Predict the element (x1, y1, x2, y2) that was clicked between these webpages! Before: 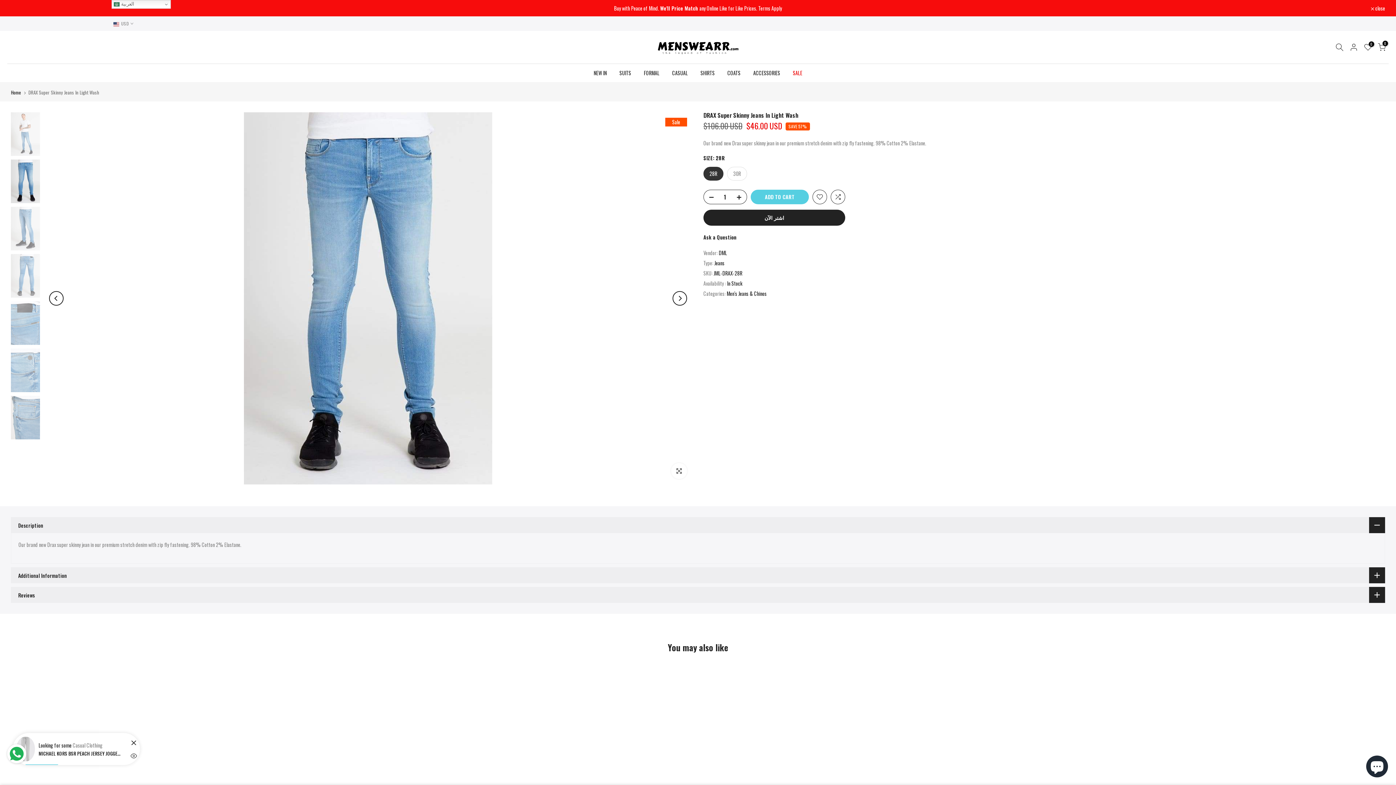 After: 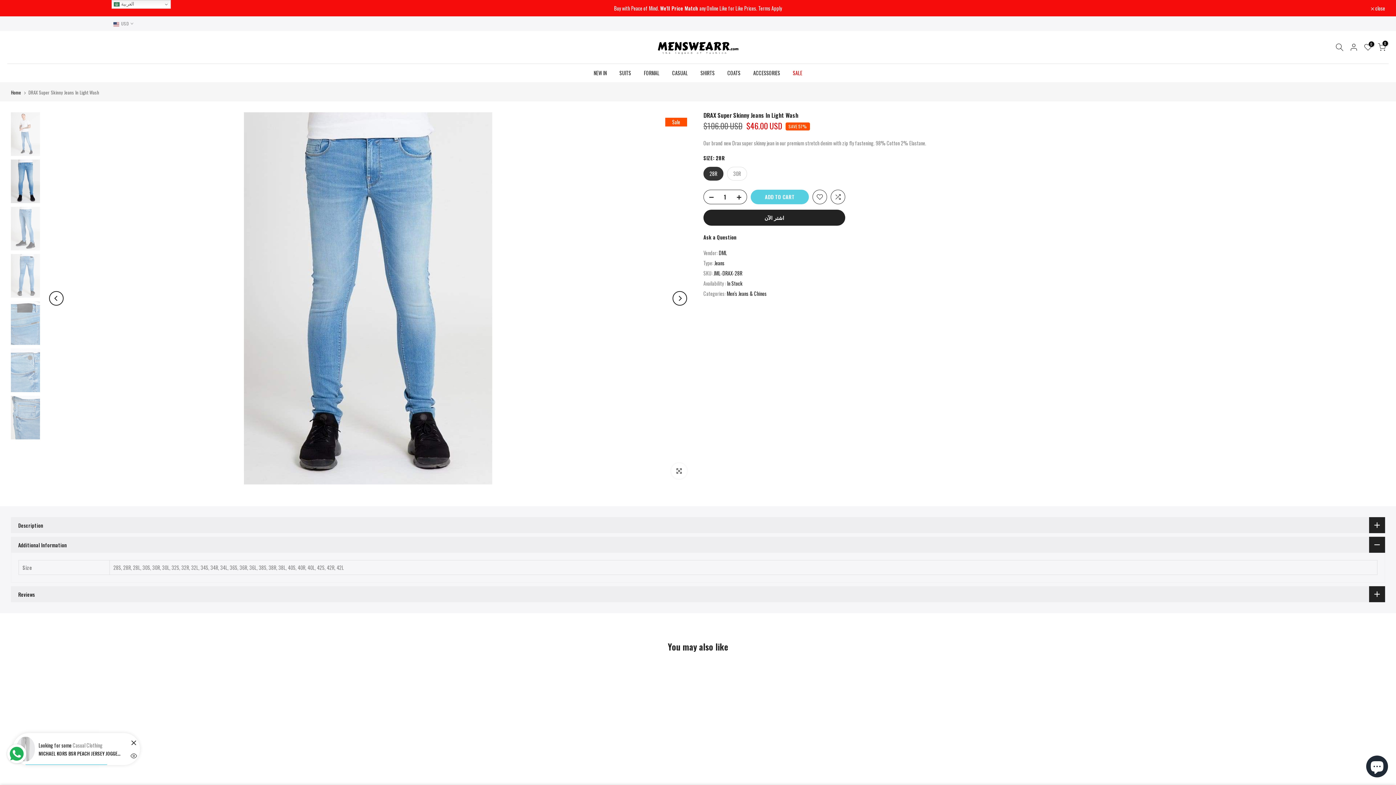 Action: label: Additional Information bbox: (10, 567, 1385, 583)